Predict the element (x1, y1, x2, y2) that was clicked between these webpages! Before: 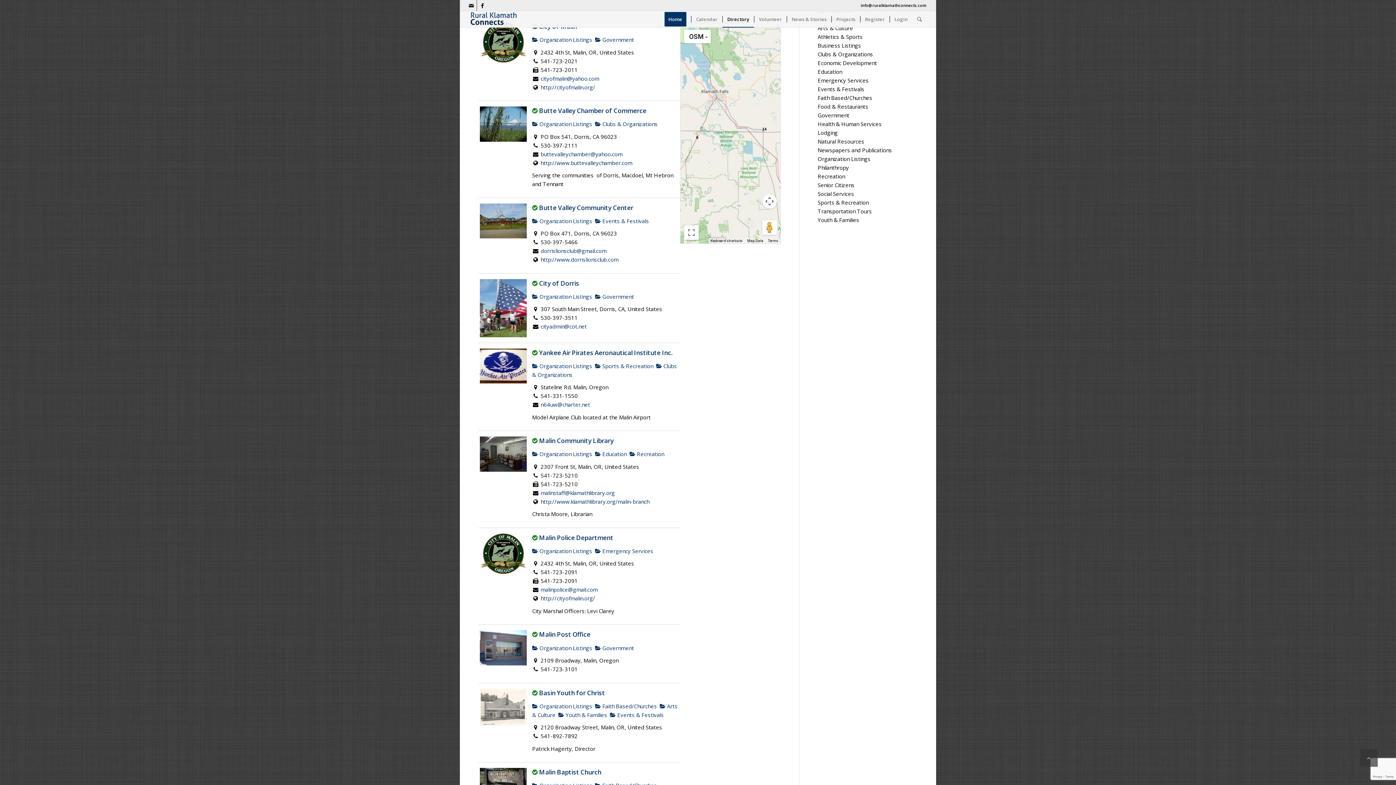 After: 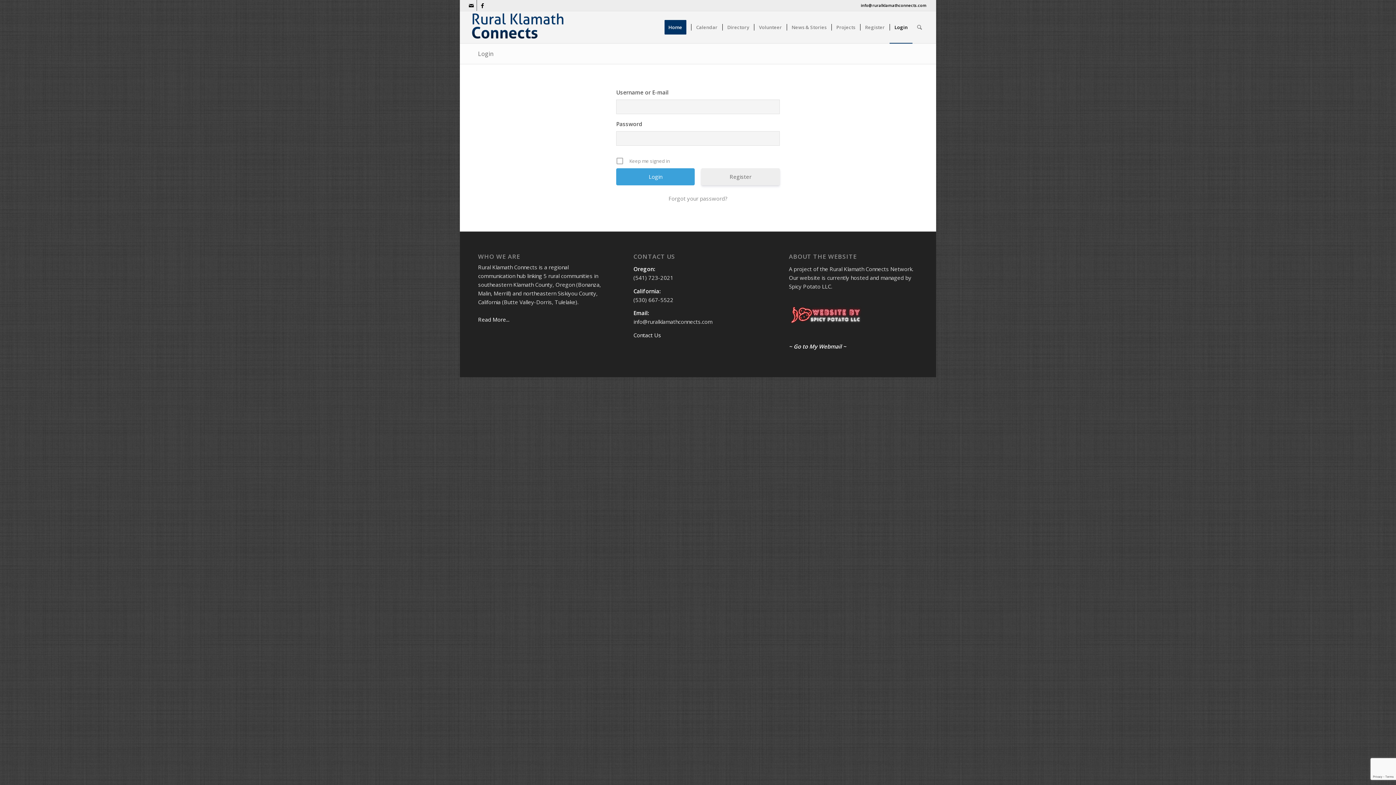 Action: label: Login bbox: (889, 11, 912, 27)